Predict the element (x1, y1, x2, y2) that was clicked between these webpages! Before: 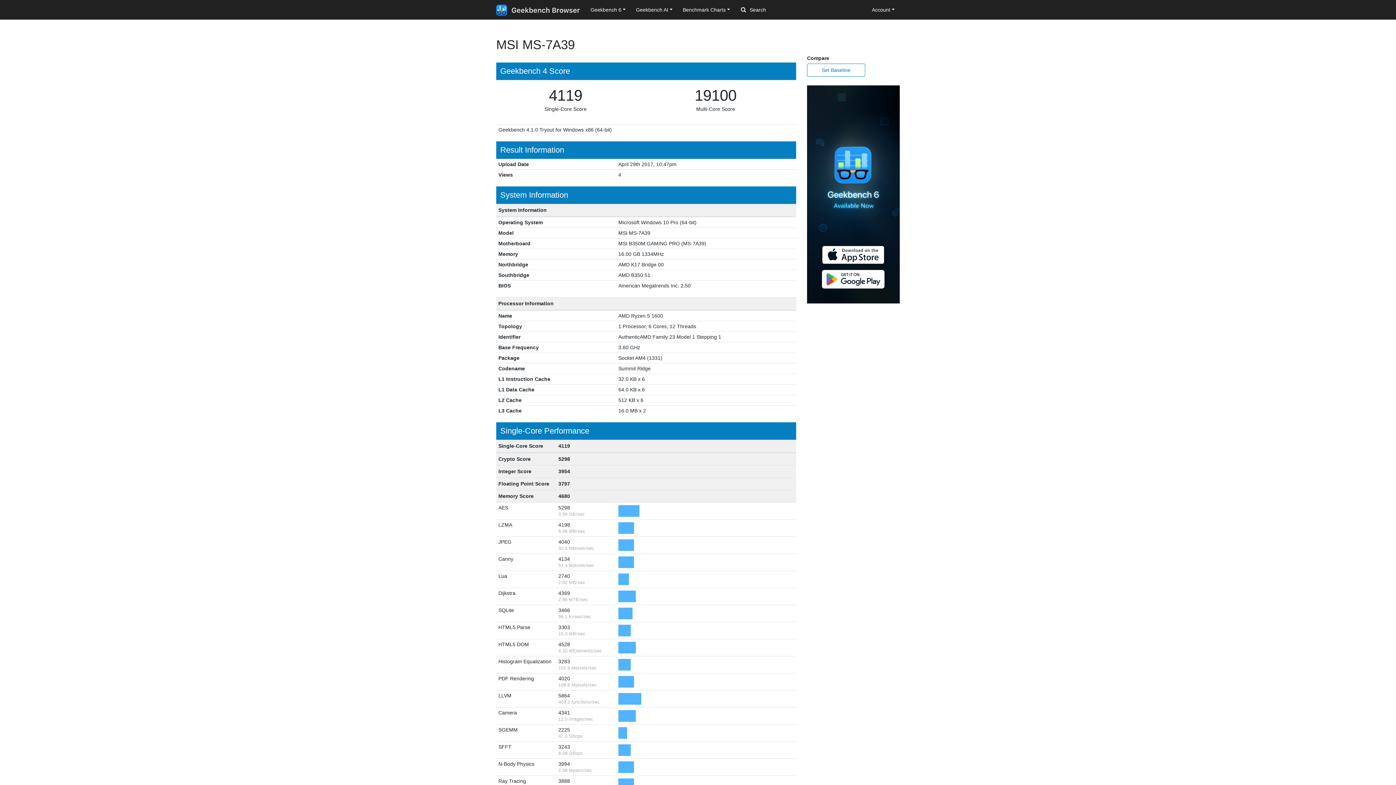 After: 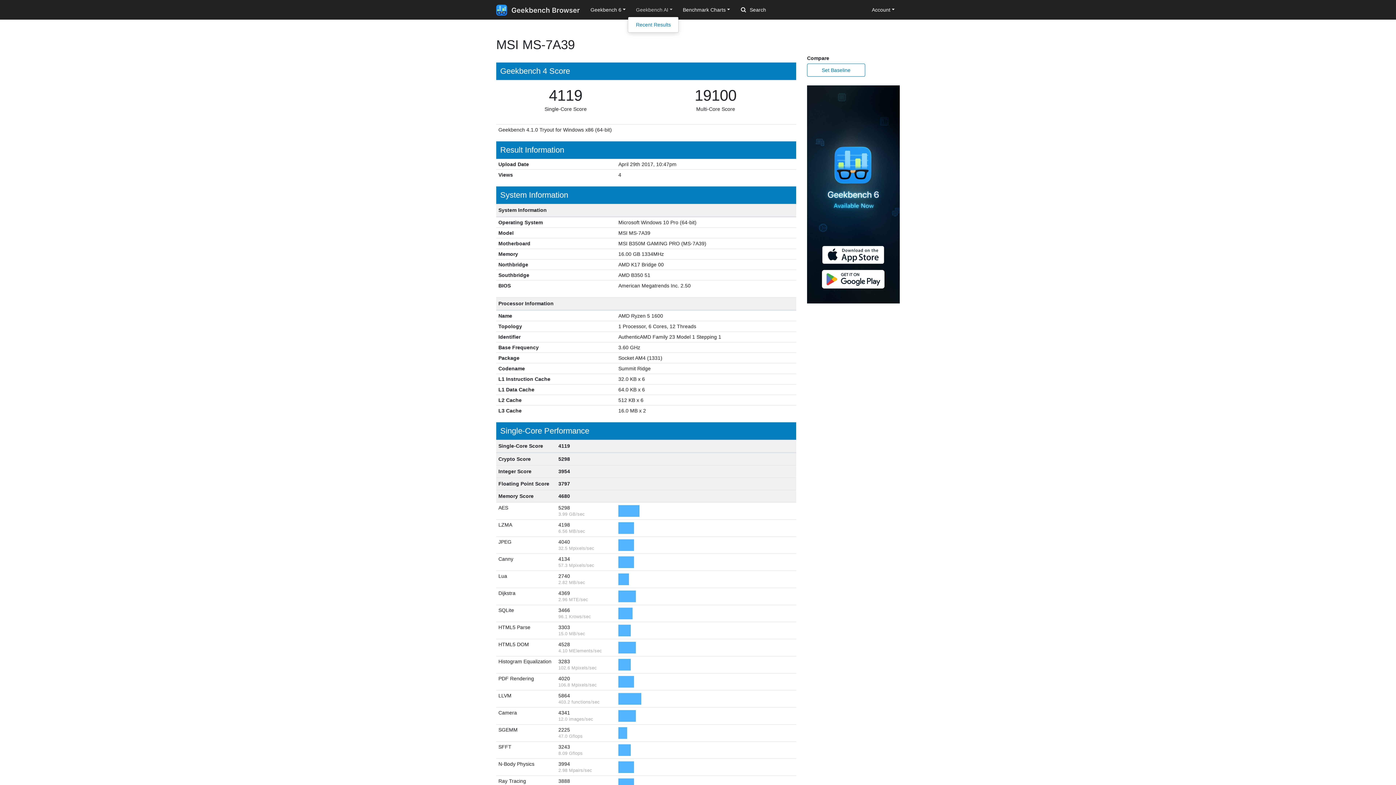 Action: label: Geekbench AI bbox: (631, 3, 677, 16)